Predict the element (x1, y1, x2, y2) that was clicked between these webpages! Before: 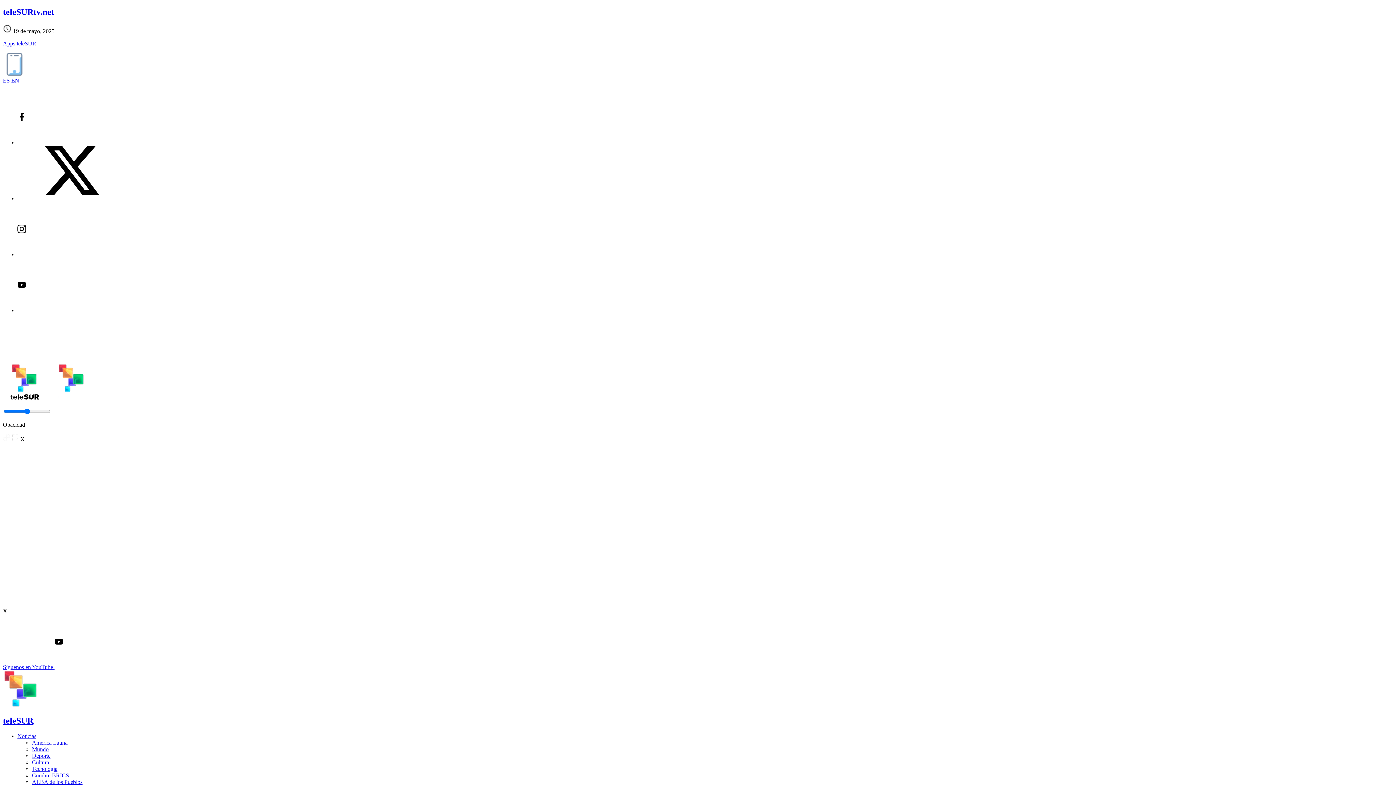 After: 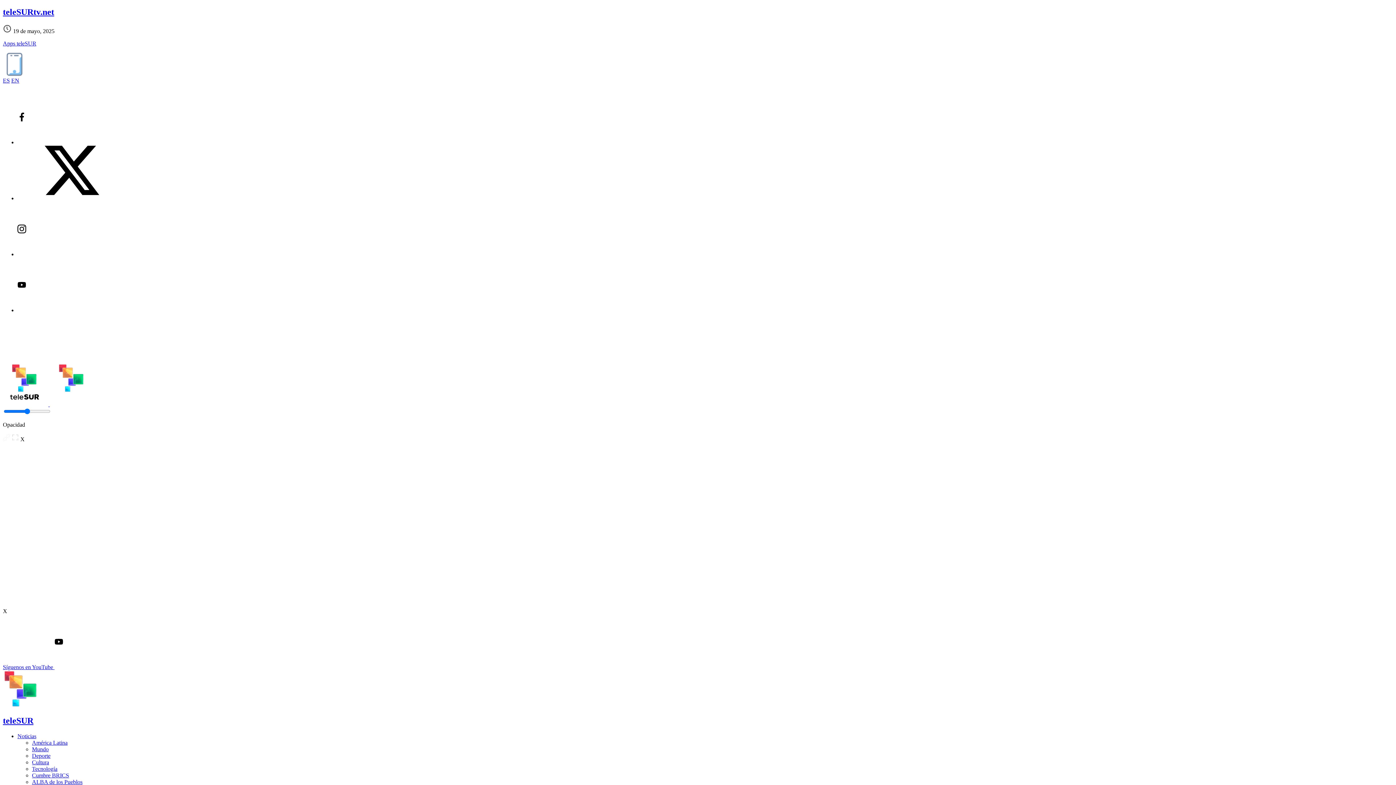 Action: bbox: (17, 195, 126, 201)